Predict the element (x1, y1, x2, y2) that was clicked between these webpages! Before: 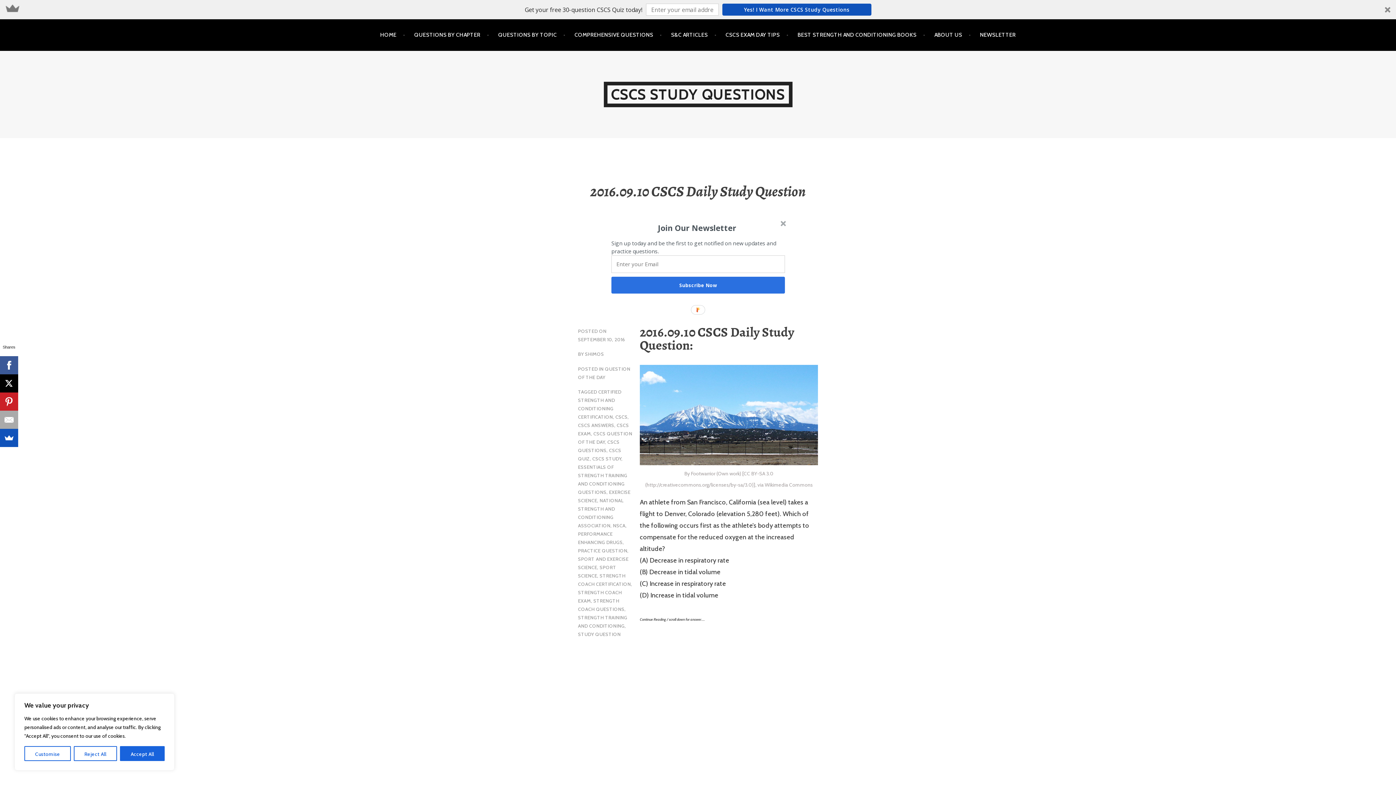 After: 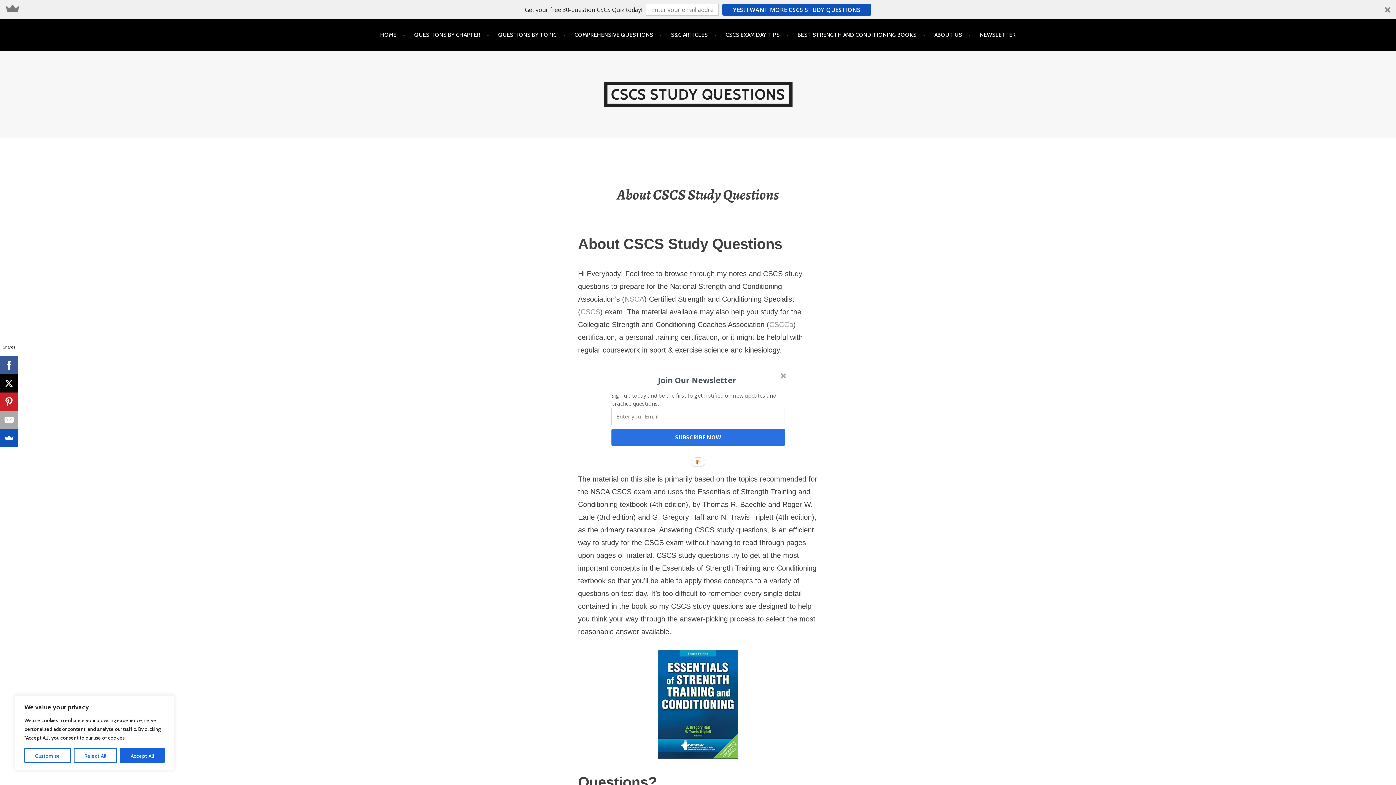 Action: label: ABOUT US bbox: (934, 5, 971, 26)